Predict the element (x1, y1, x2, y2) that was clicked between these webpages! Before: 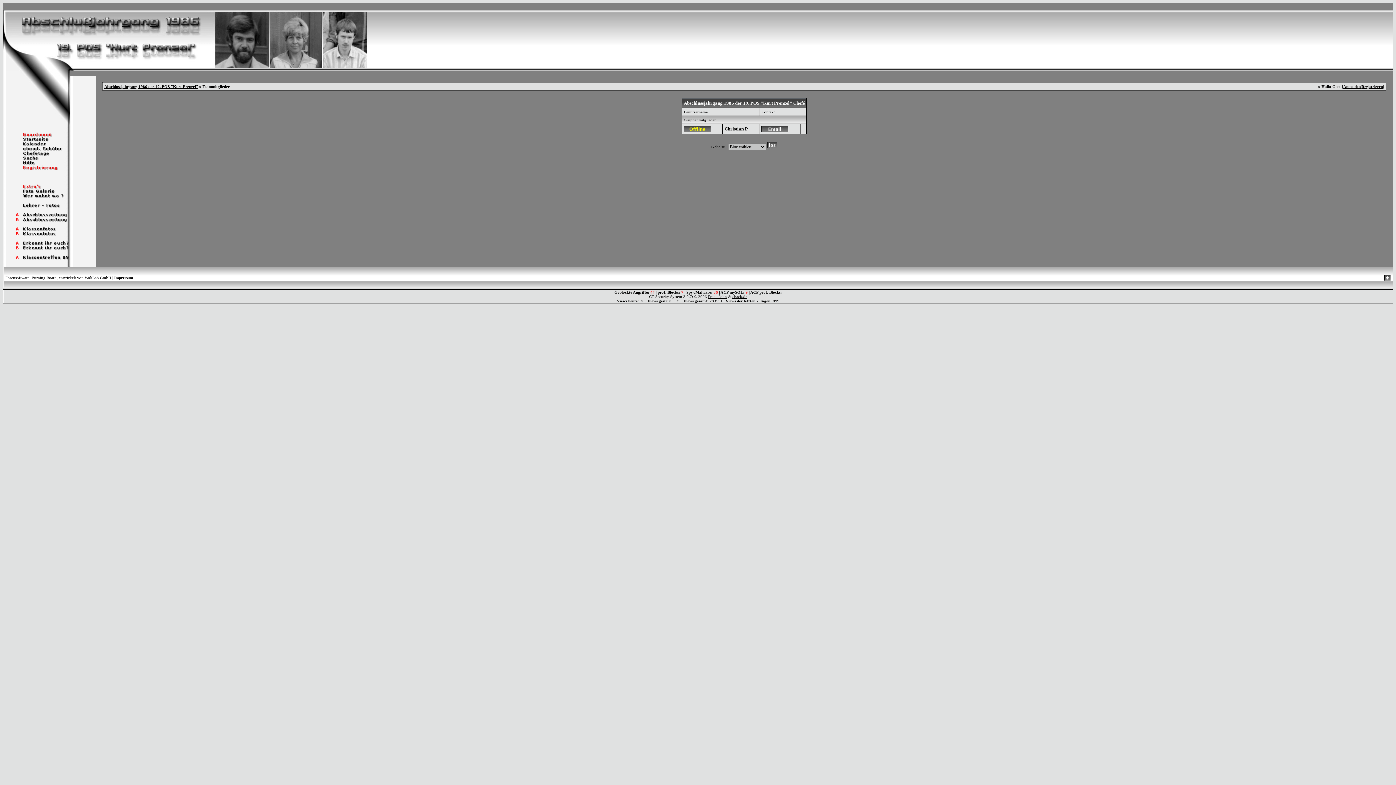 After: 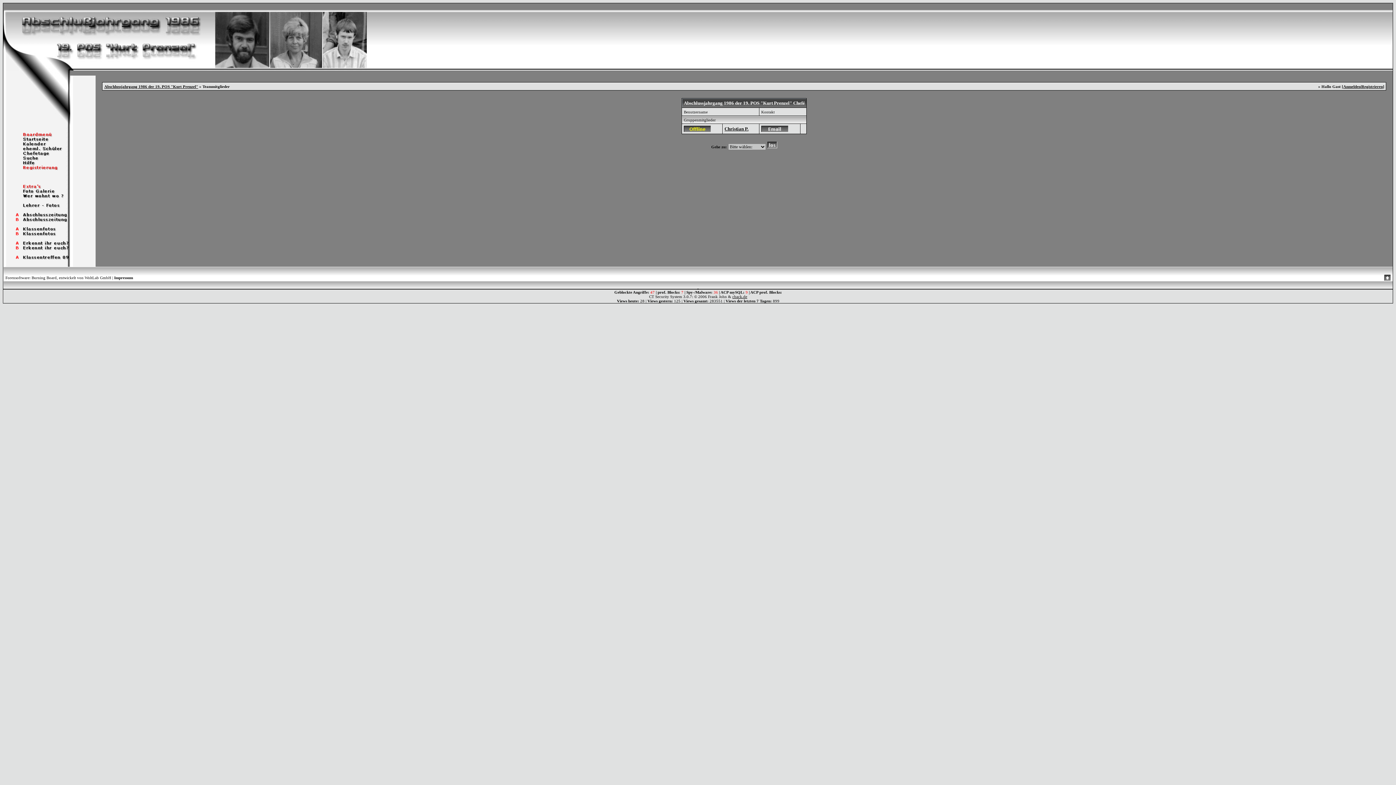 Action: bbox: (708, 294, 727, 298) label: Frank John